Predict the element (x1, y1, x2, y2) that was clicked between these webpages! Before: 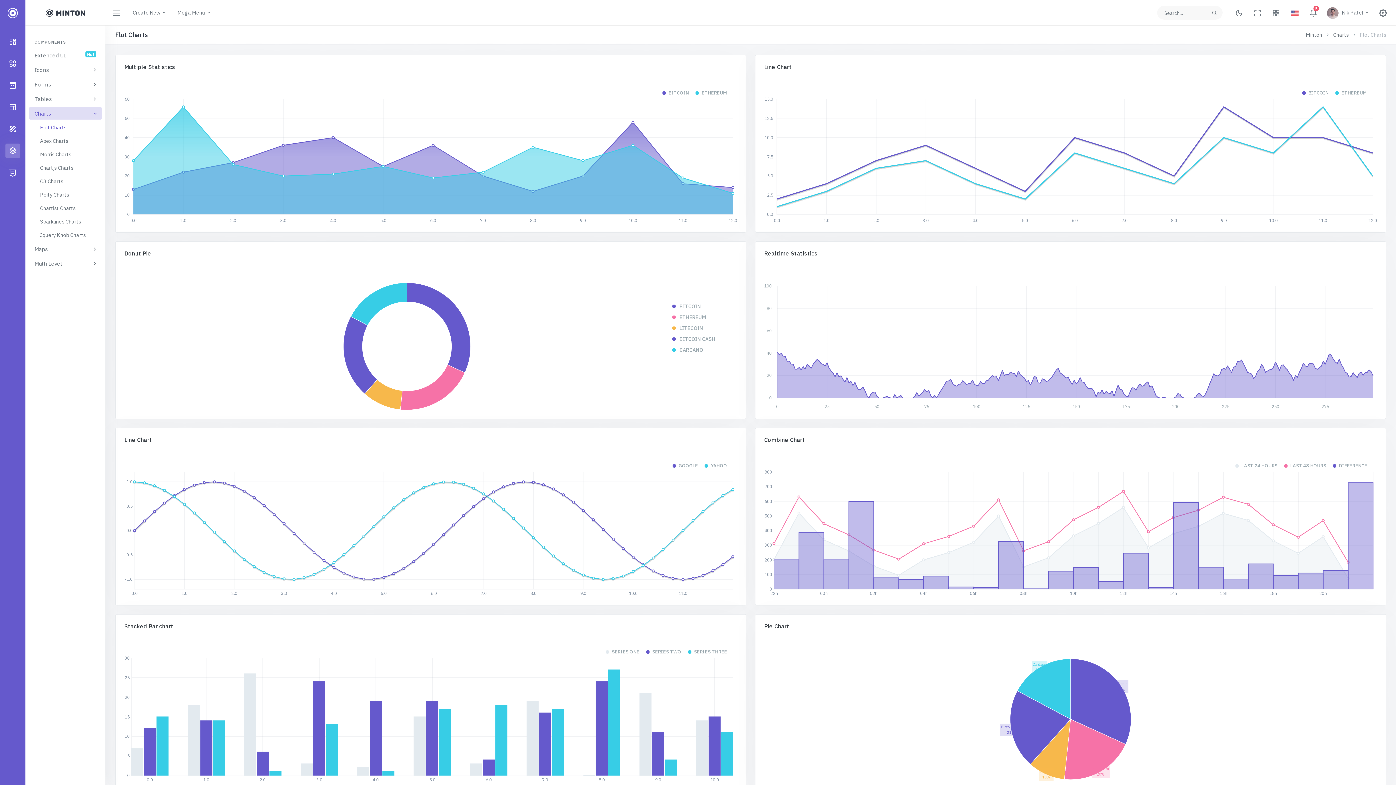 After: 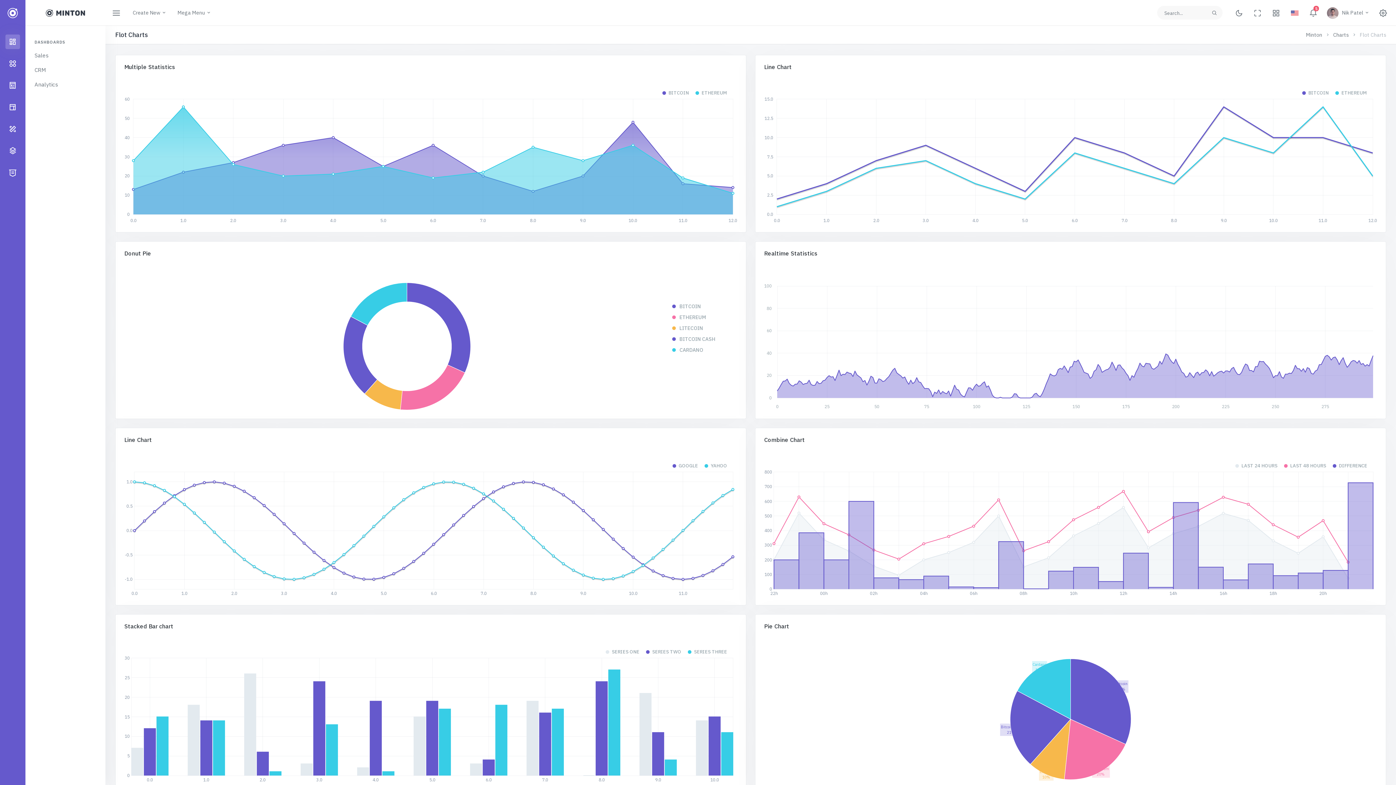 Action: bbox: (5, 34, 20, 49)